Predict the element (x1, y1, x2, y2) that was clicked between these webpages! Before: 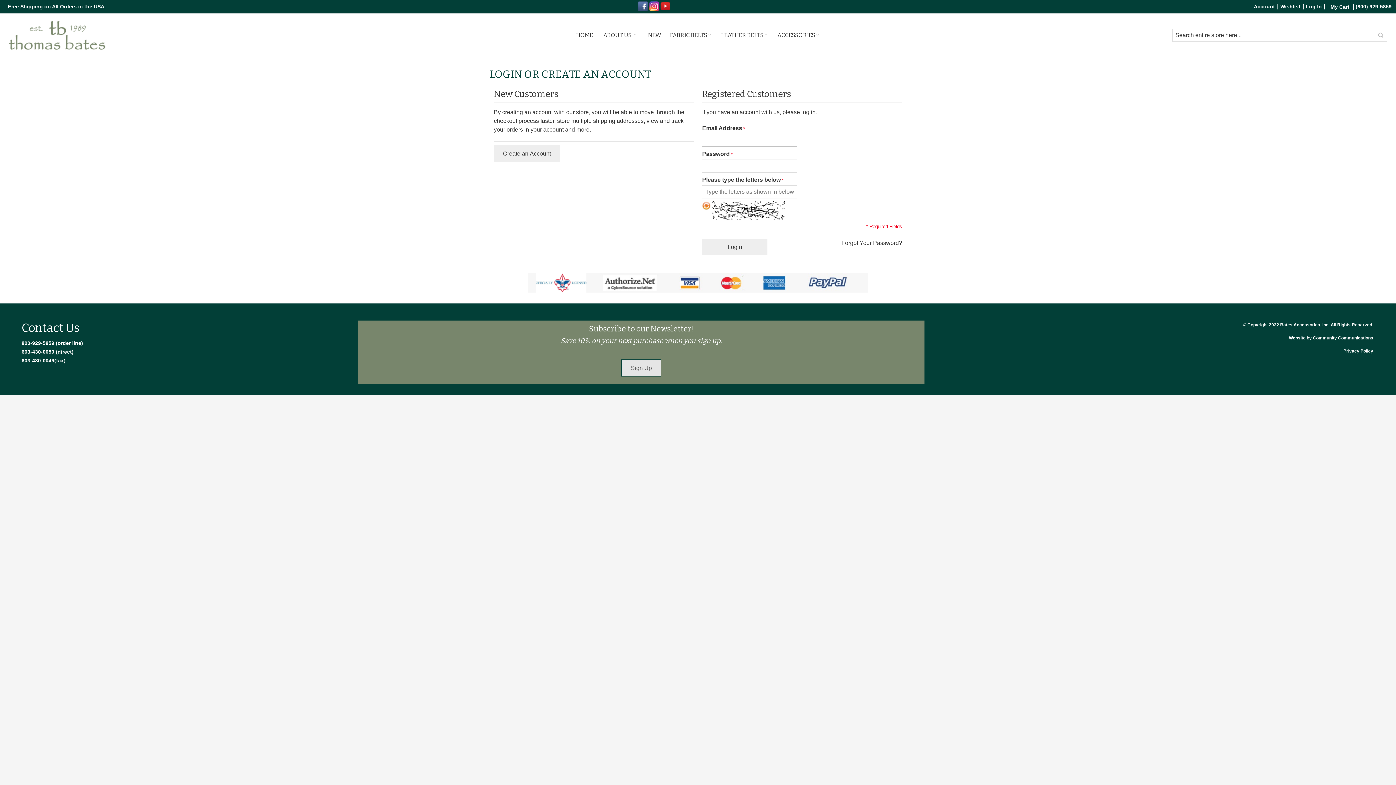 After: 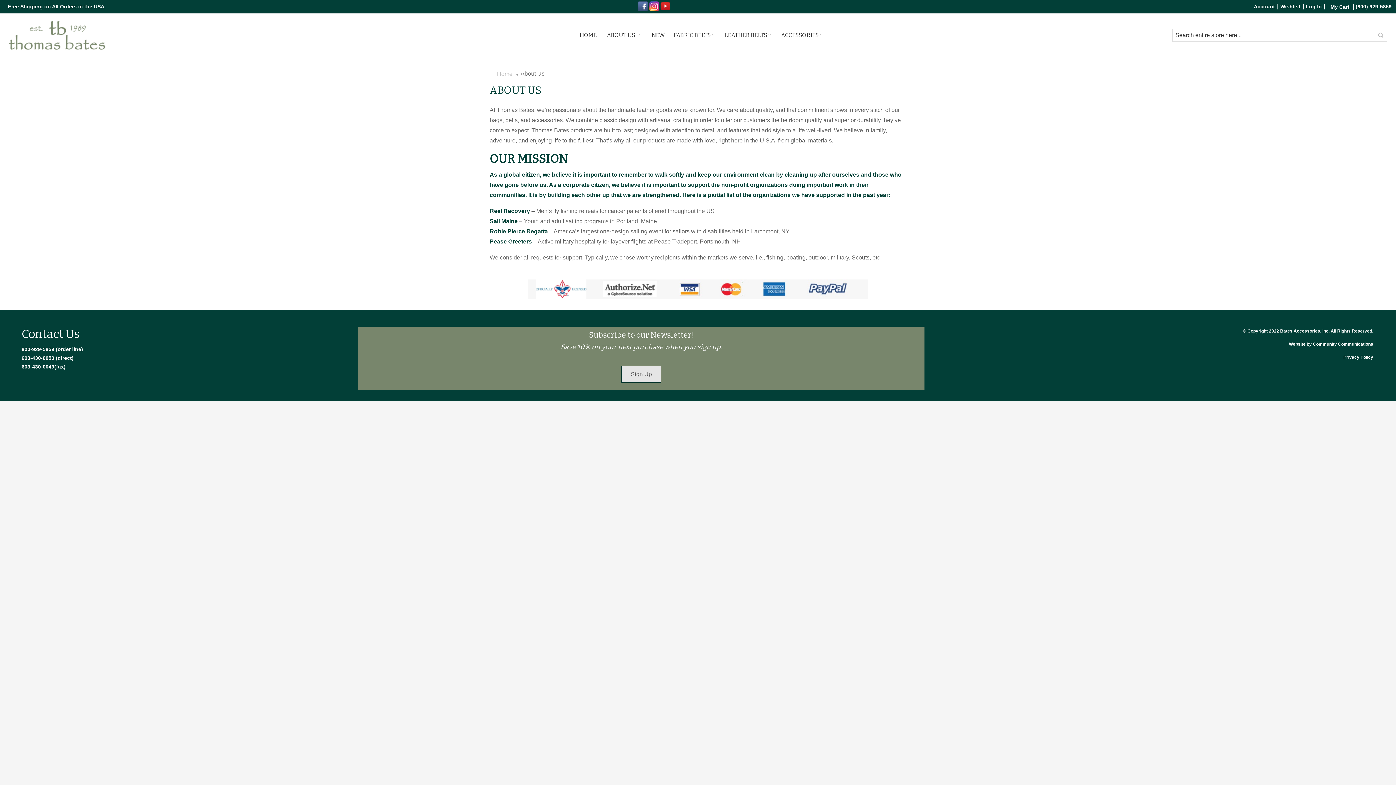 Action: bbox: (598, 26, 642, 44) label: ABOUT US 